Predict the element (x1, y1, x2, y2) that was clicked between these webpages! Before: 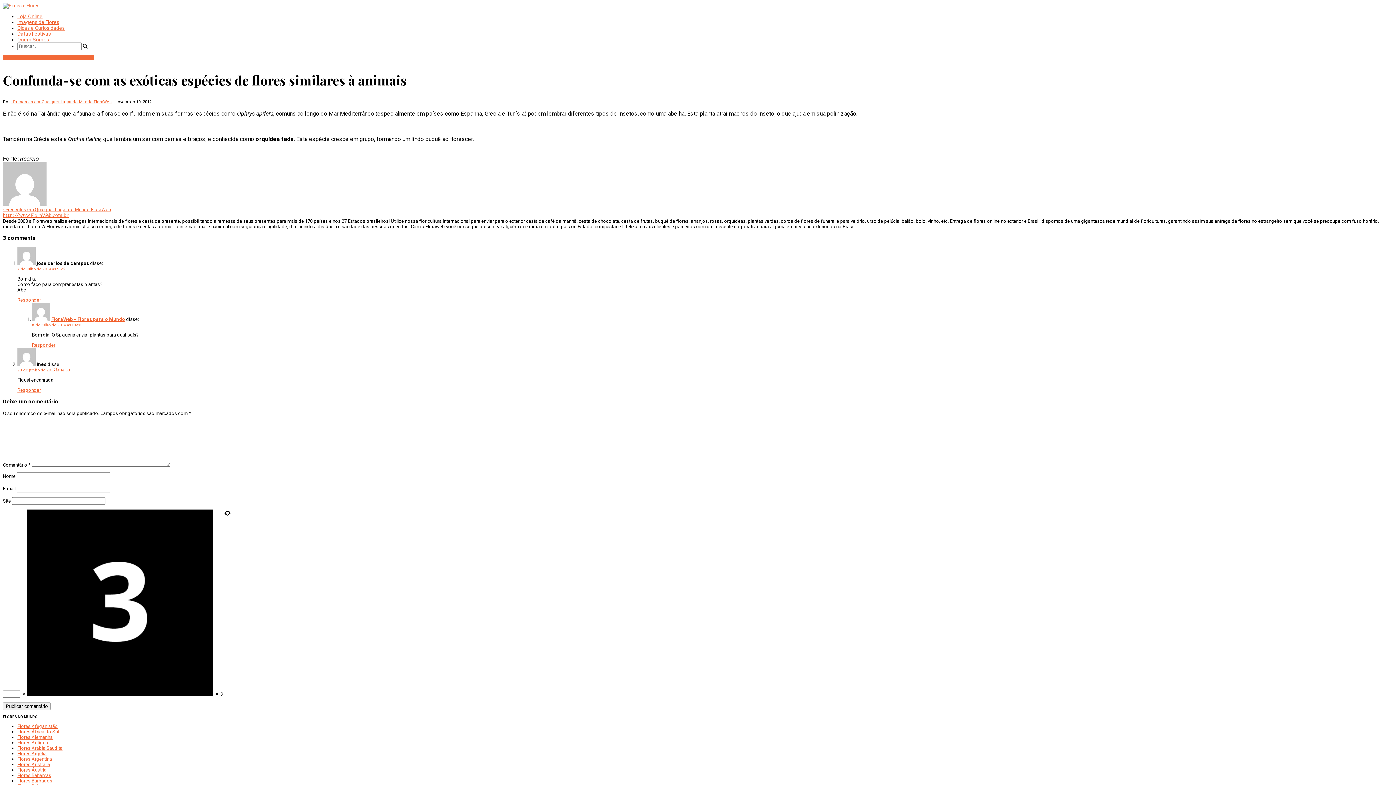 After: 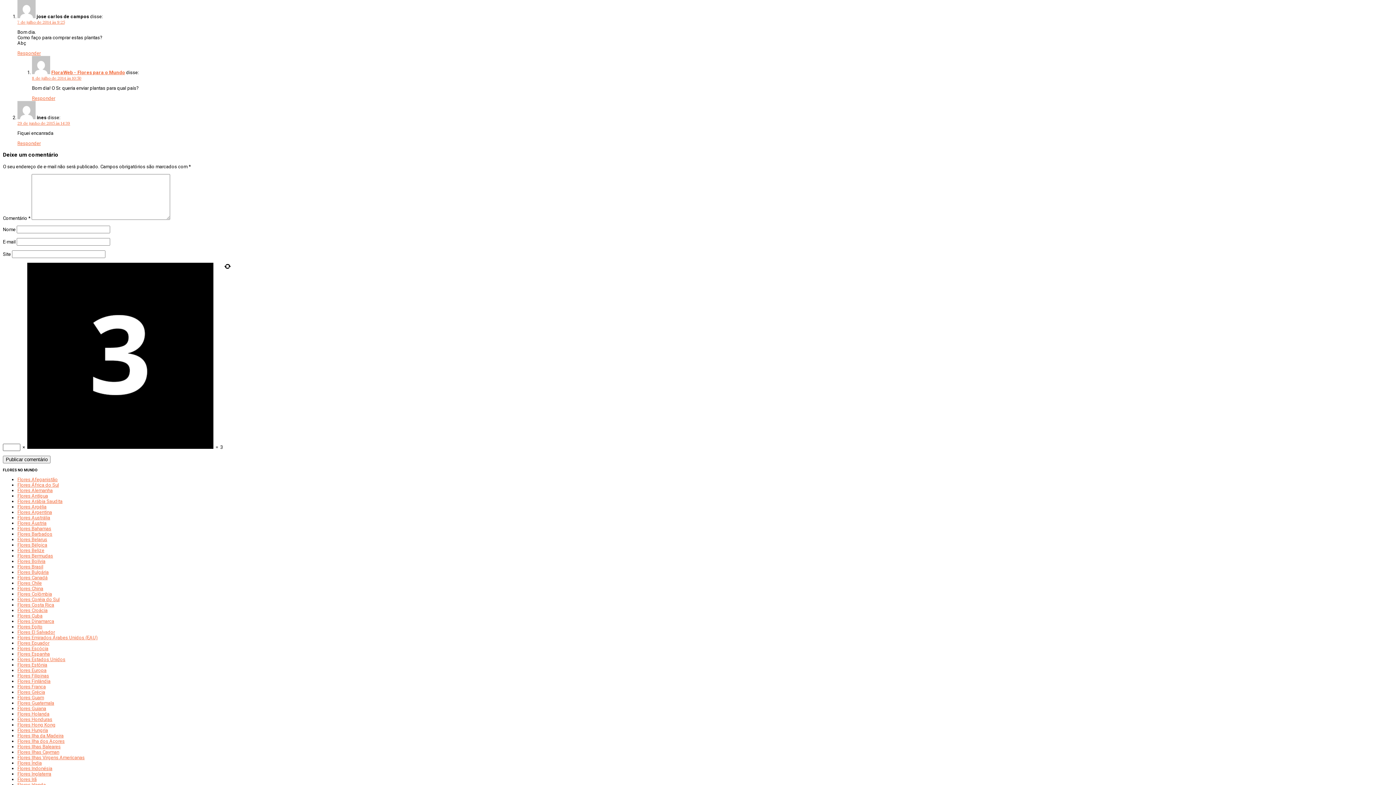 Action: bbox: (17, 266, 64, 271) label: 7 de julho de 2014 às 9:25